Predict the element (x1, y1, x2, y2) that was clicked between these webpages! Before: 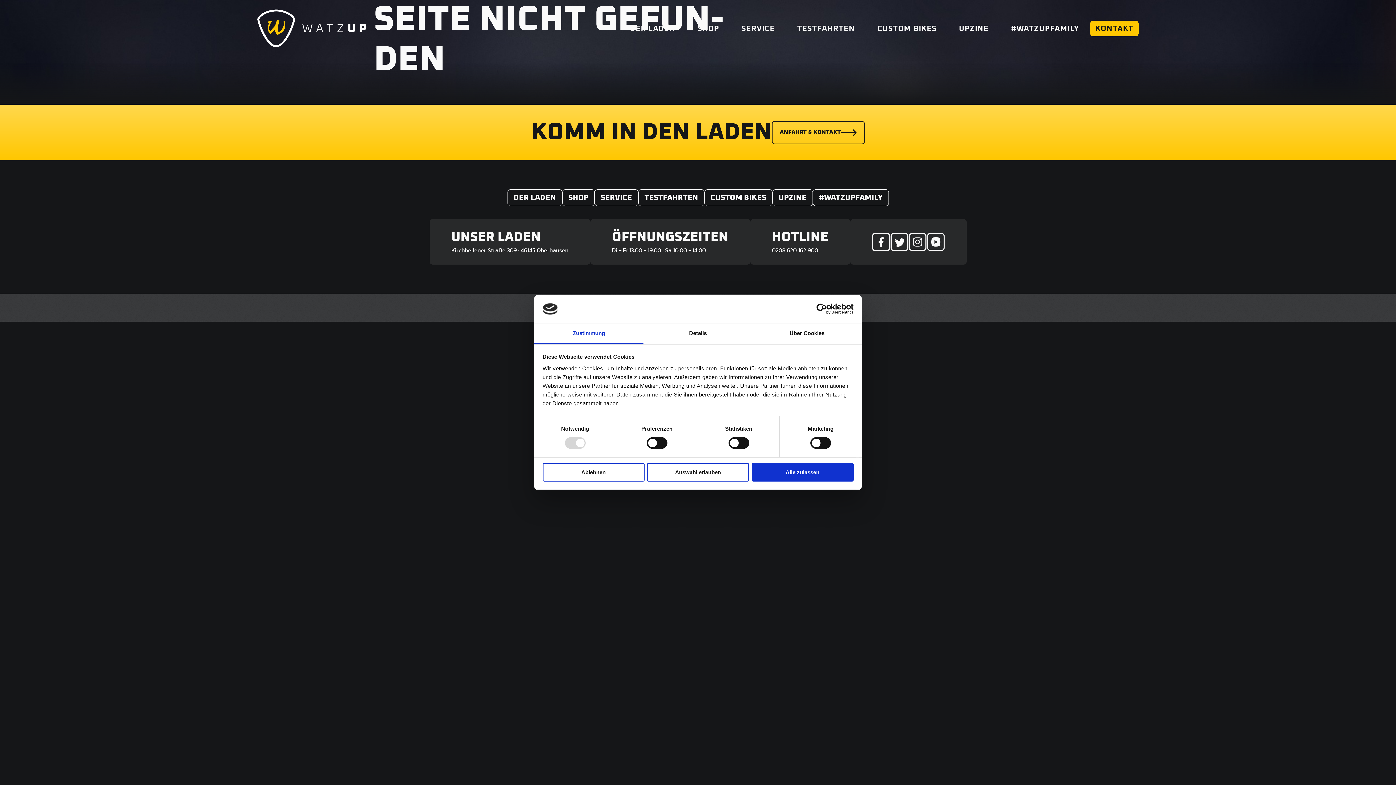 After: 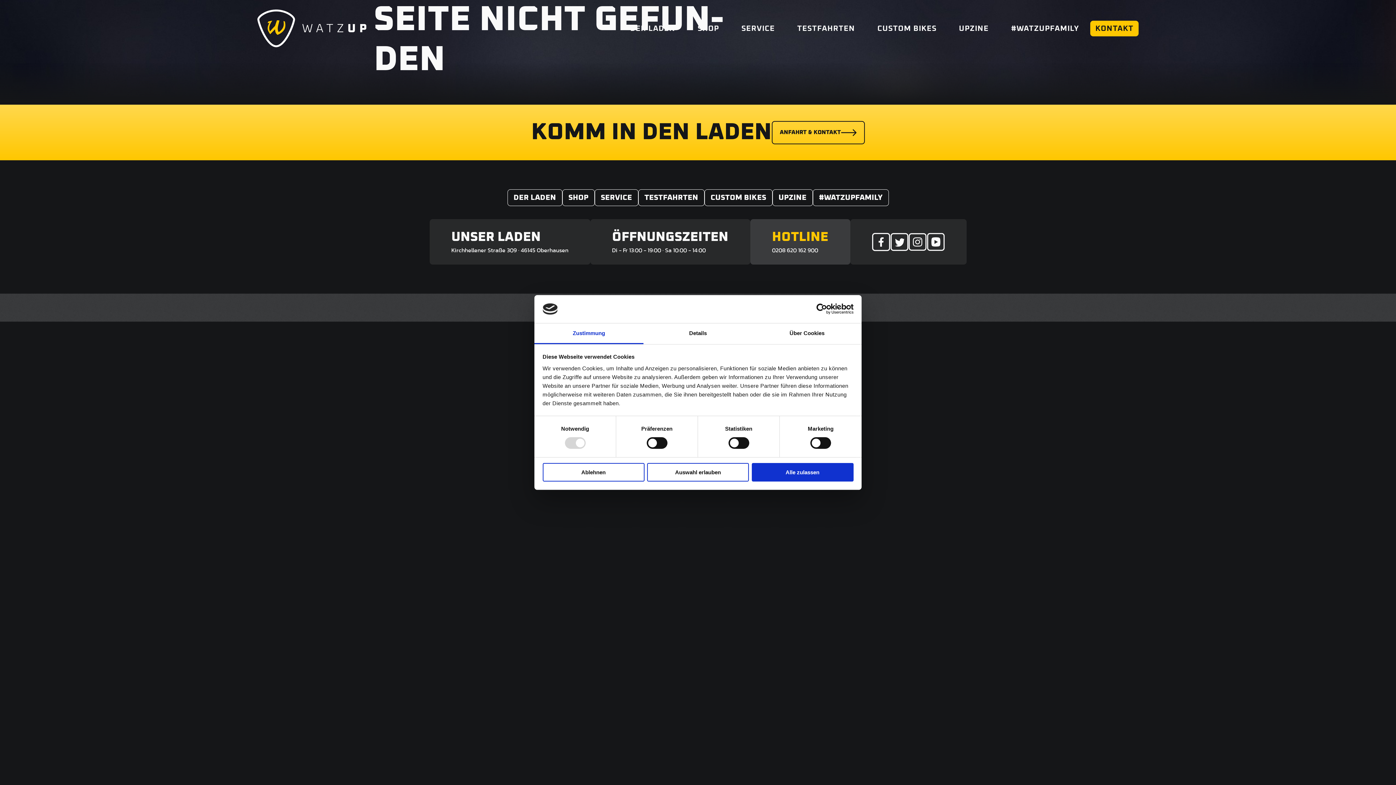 Action: label: HOTLINE
0208 620 162 900 bbox: (750, 219, 850, 264)